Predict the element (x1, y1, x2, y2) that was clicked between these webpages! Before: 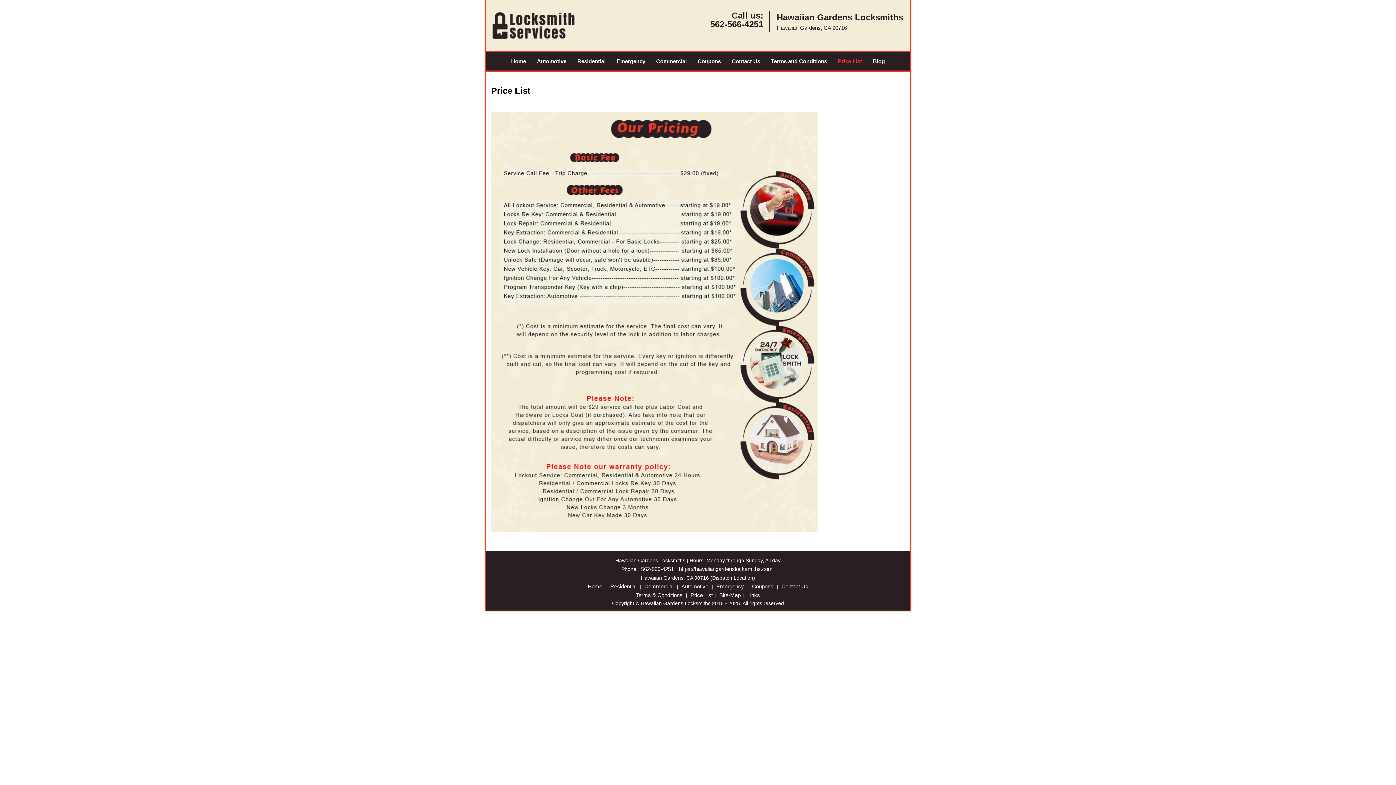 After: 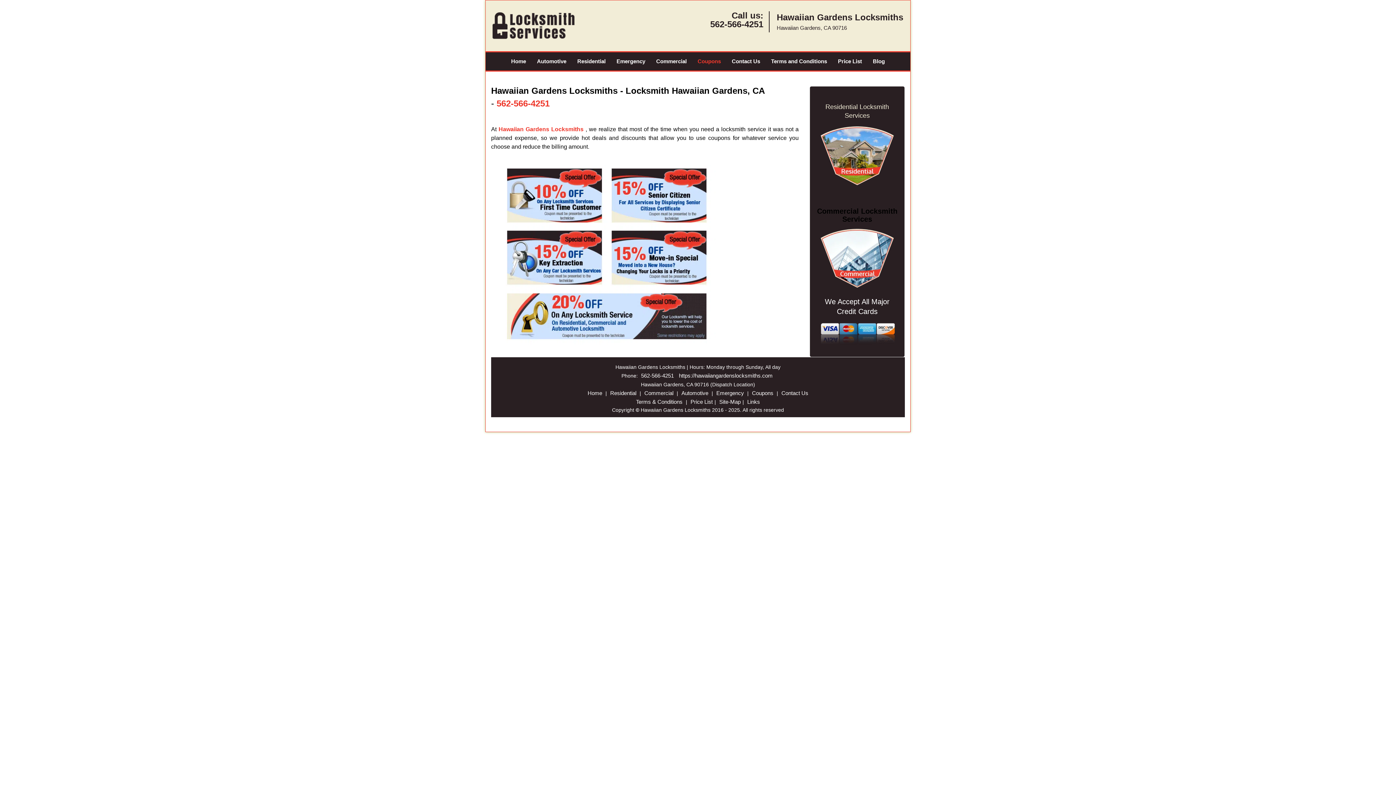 Action: bbox: (750, 162, 775, 168) label: Coupons